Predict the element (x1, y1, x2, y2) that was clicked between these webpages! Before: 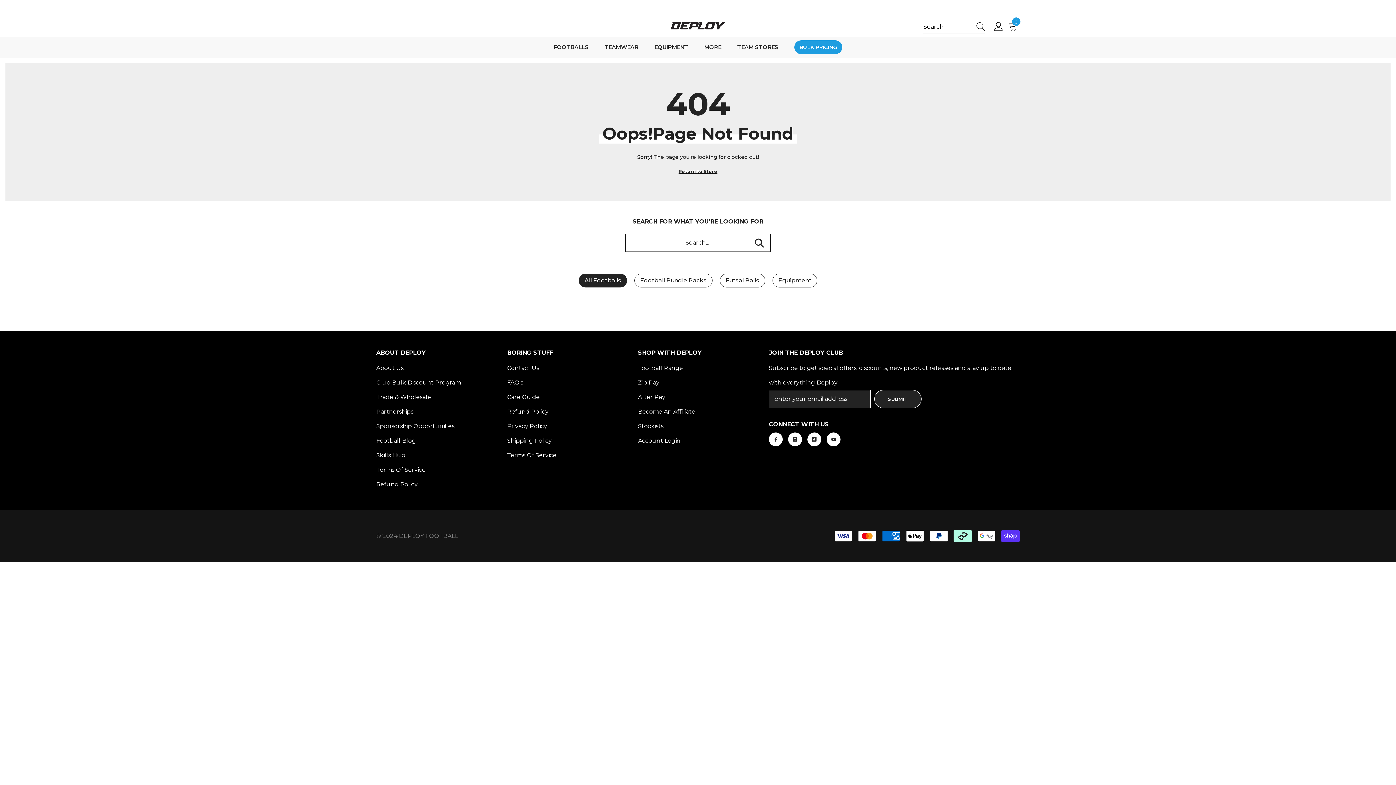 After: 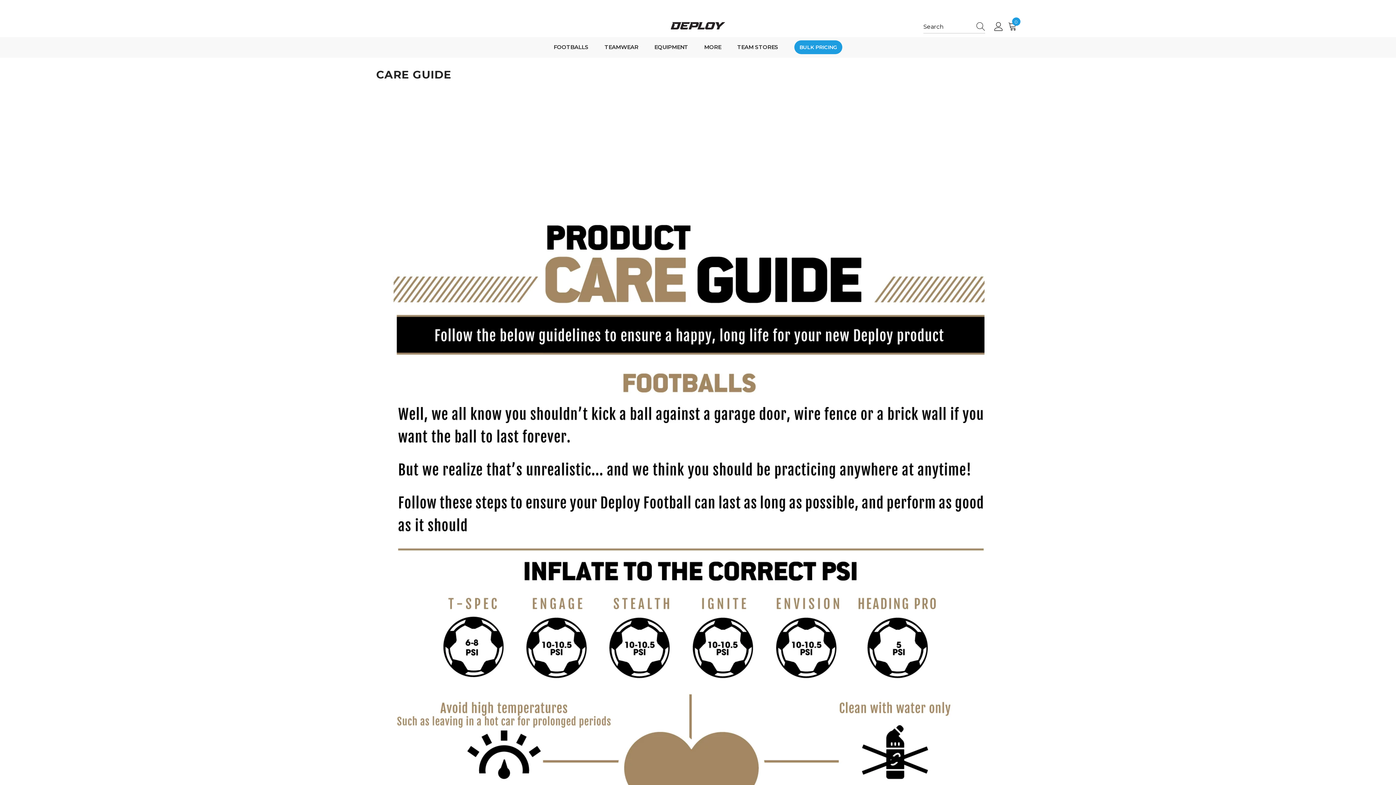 Action: bbox: (507, 390, 540, 404) label: Care Guide